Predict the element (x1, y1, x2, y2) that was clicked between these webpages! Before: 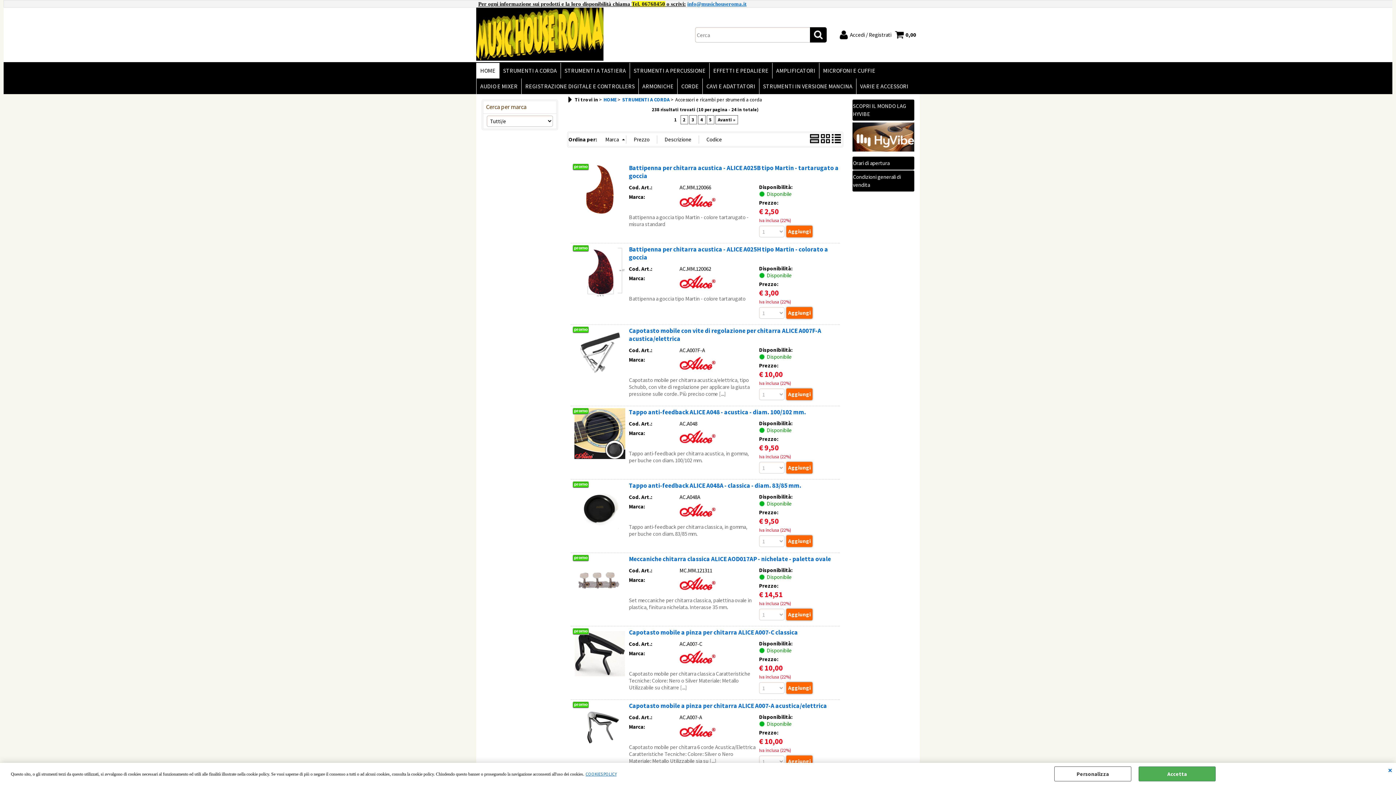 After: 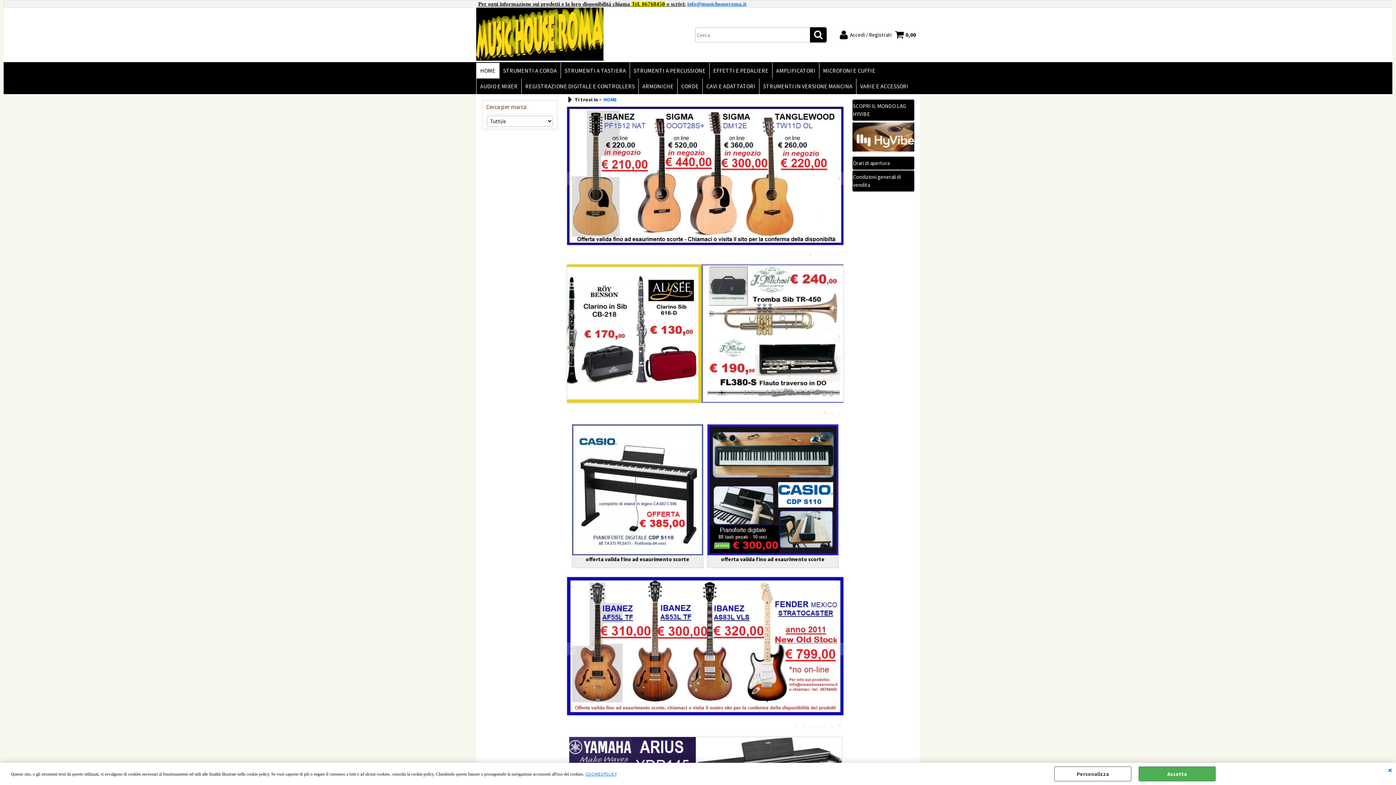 Action: bbox: (476, 7, 603, 62)